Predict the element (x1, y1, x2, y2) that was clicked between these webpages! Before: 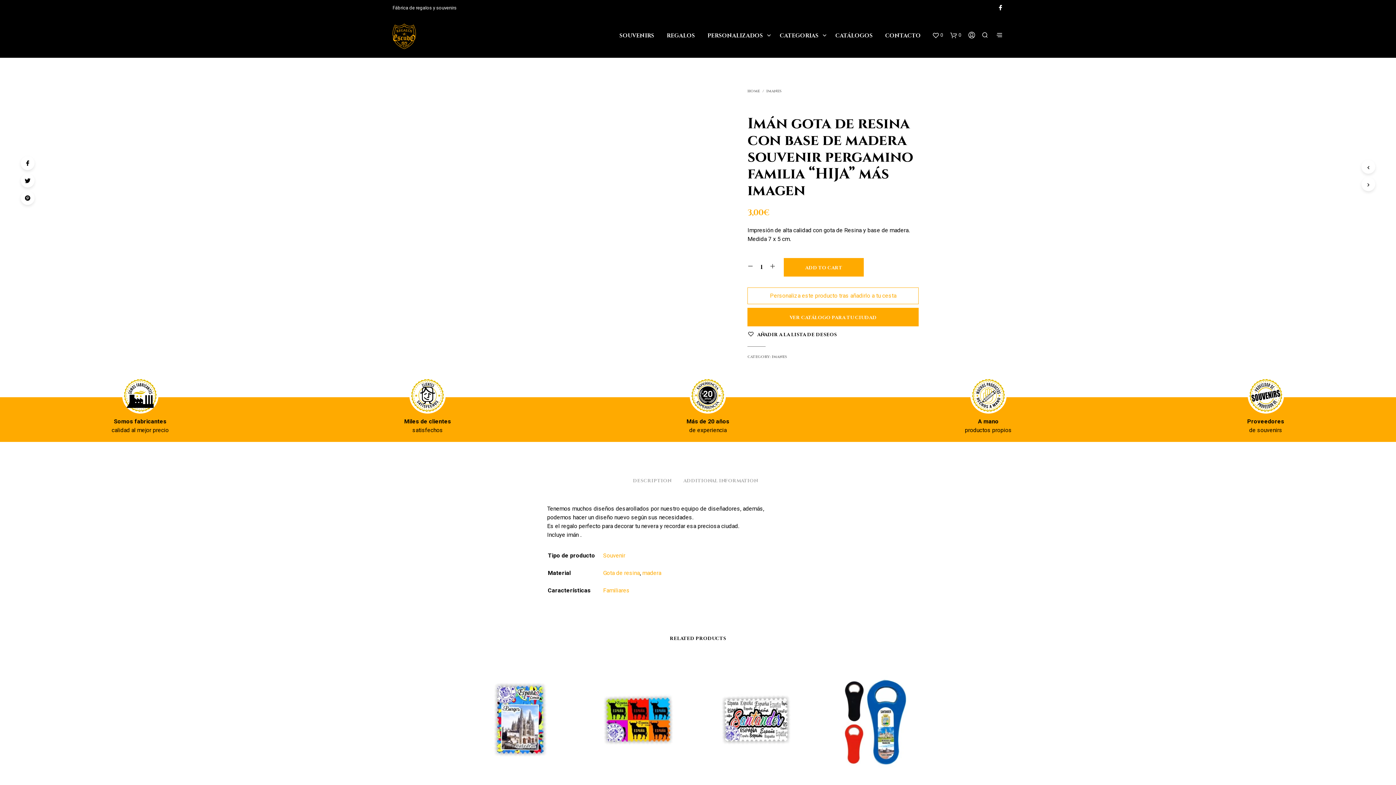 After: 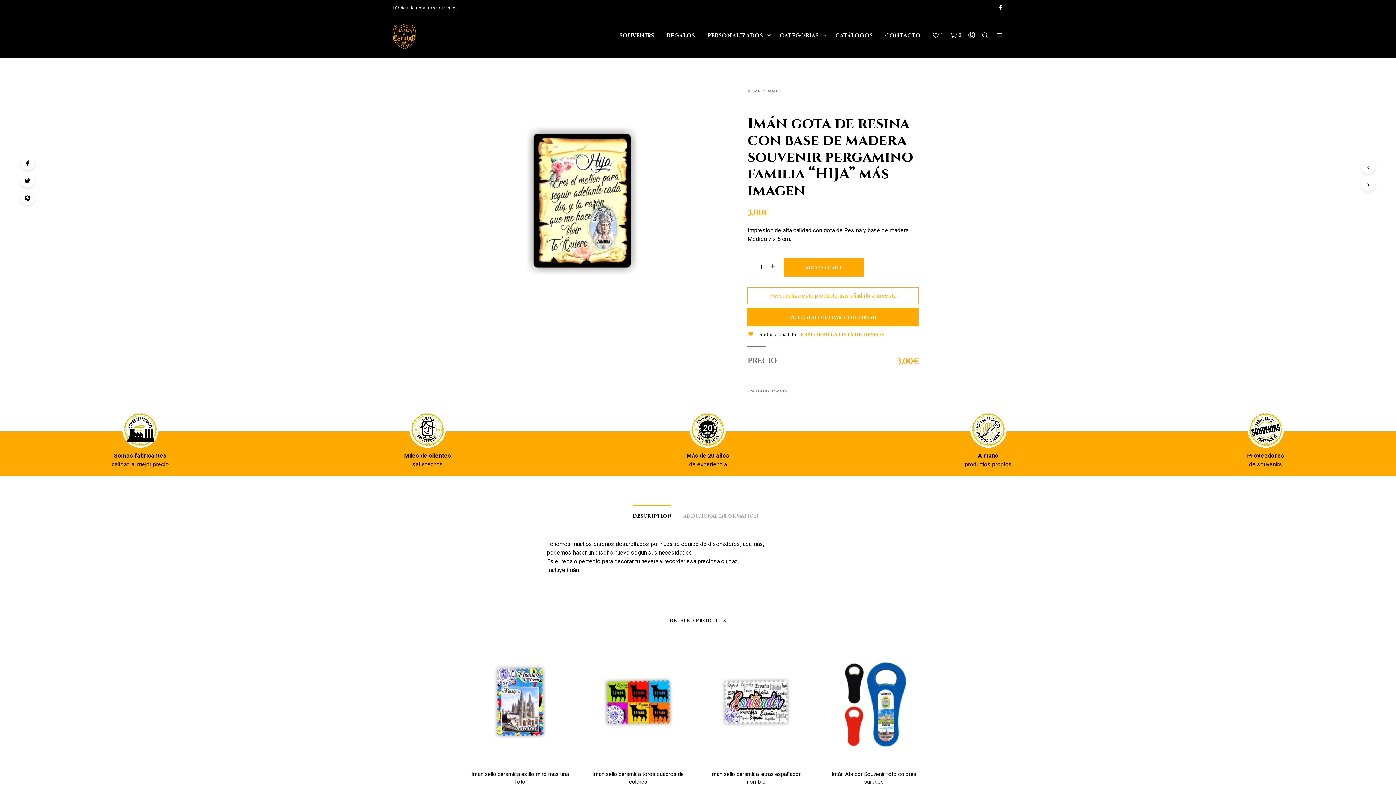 Action: label: AÑADIR A LA LISTA DE DESEOS bbox: (757, 331, 837, 338)